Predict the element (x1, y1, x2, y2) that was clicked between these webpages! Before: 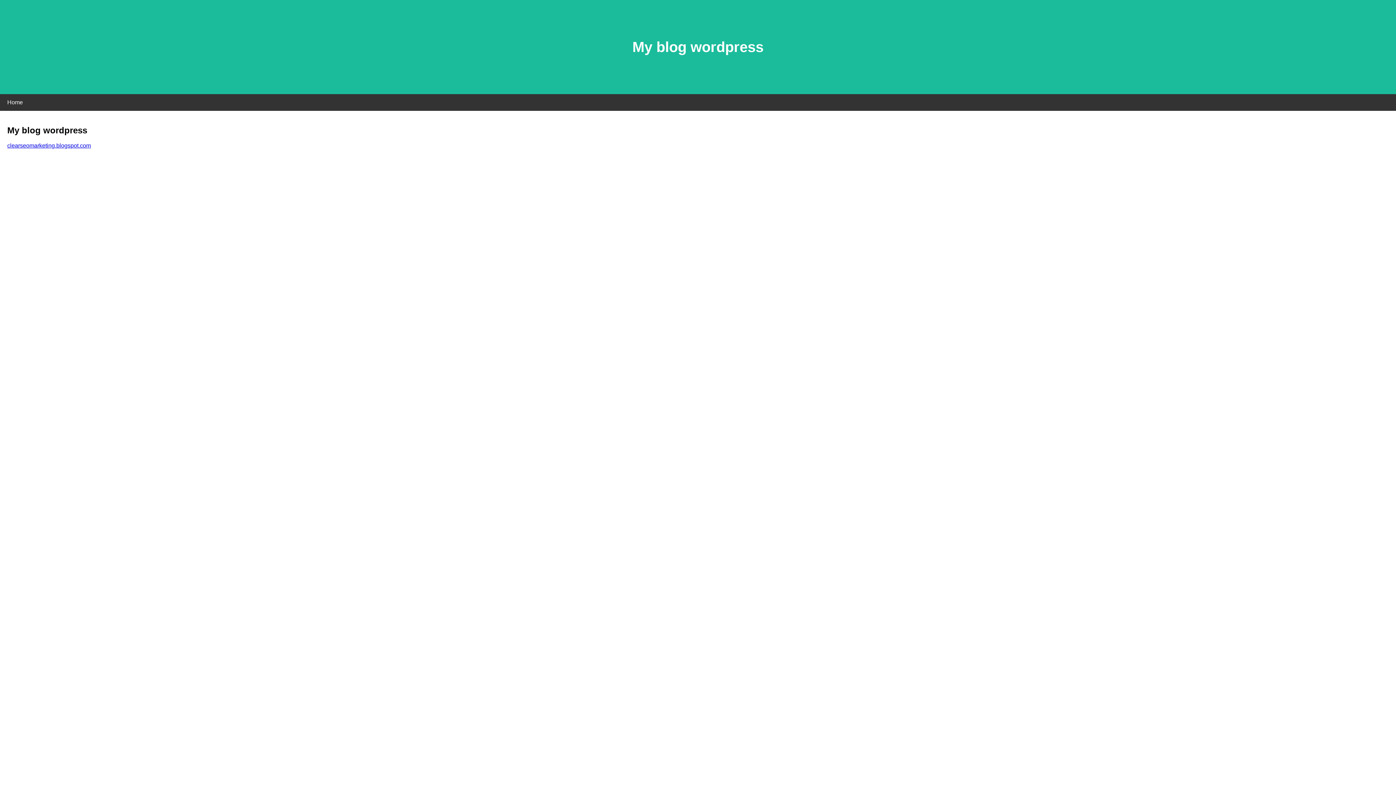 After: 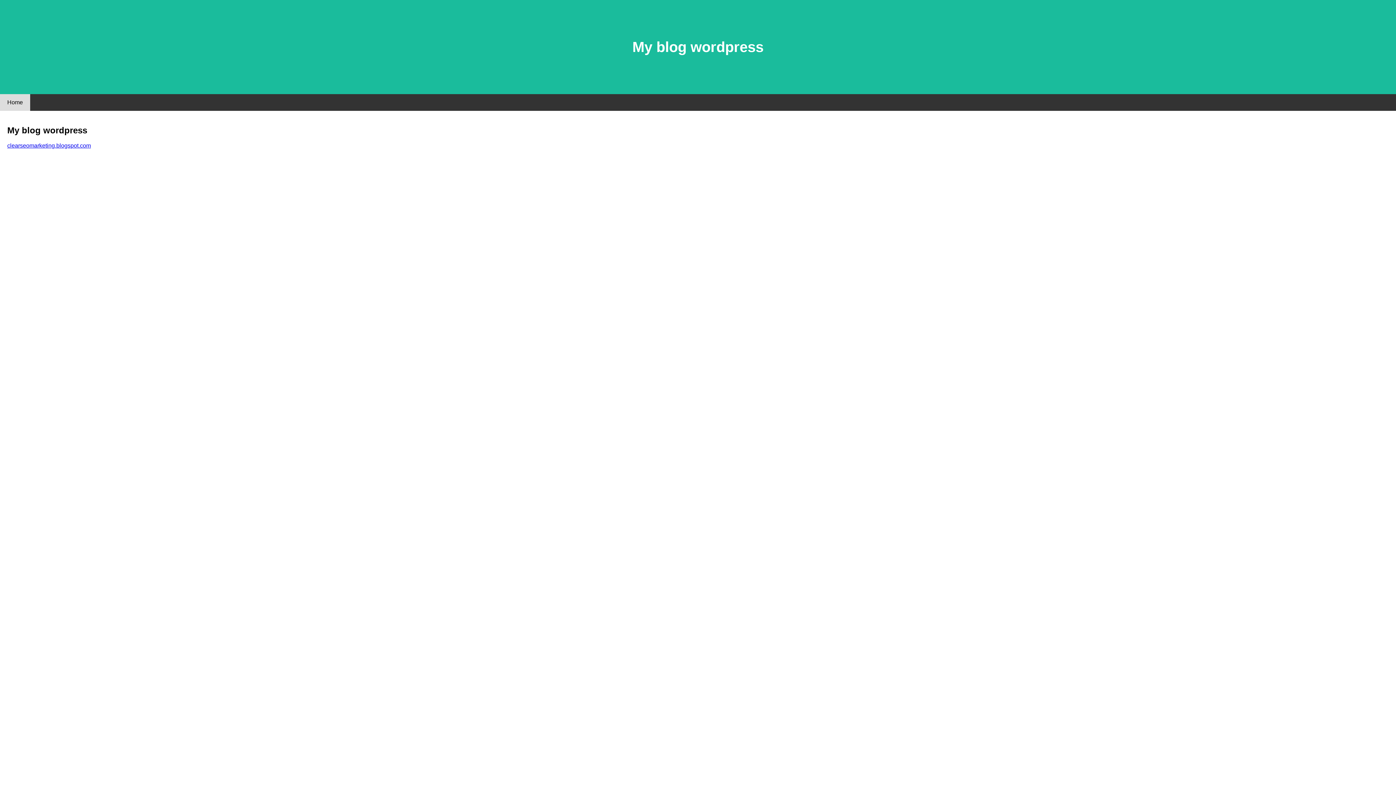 Action: bbox: (0, 94, 30, 110) label: Home